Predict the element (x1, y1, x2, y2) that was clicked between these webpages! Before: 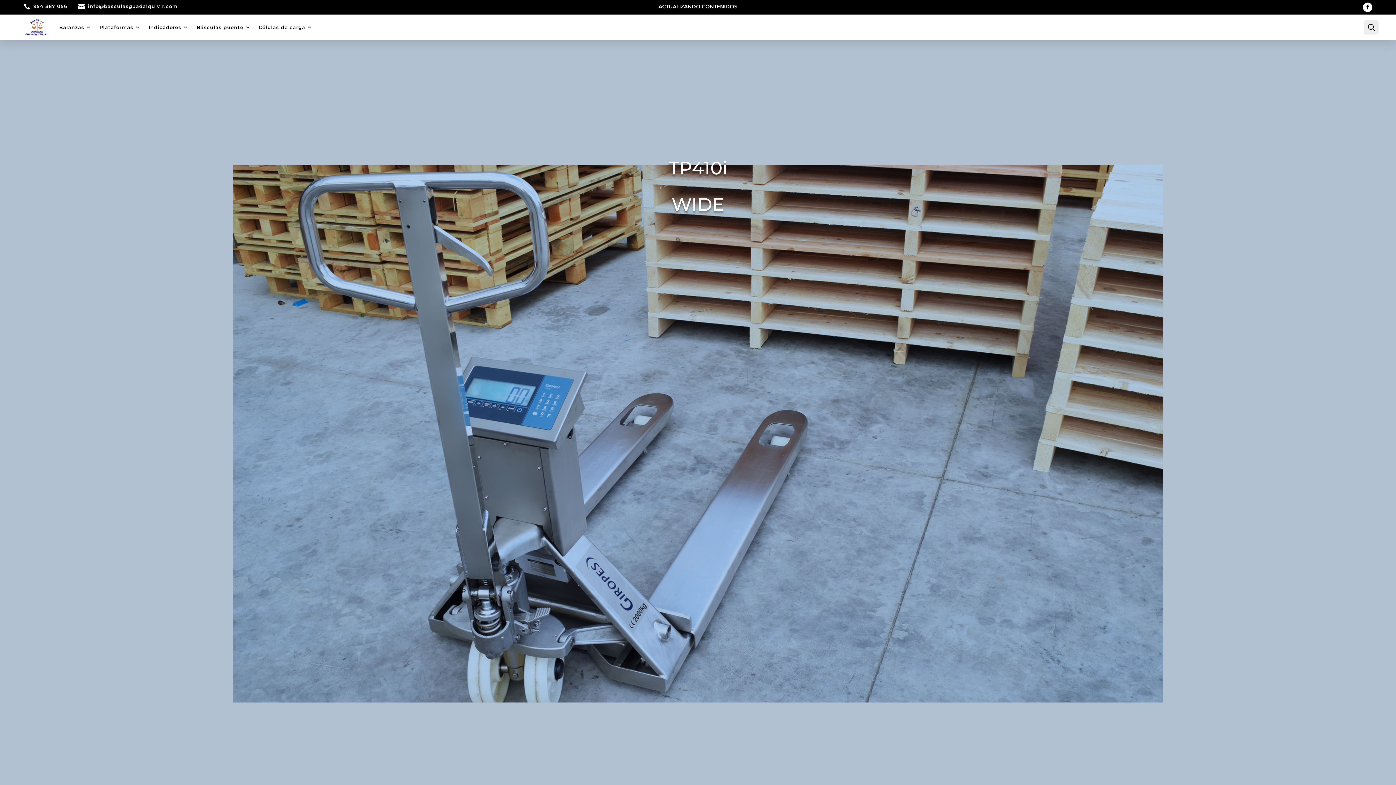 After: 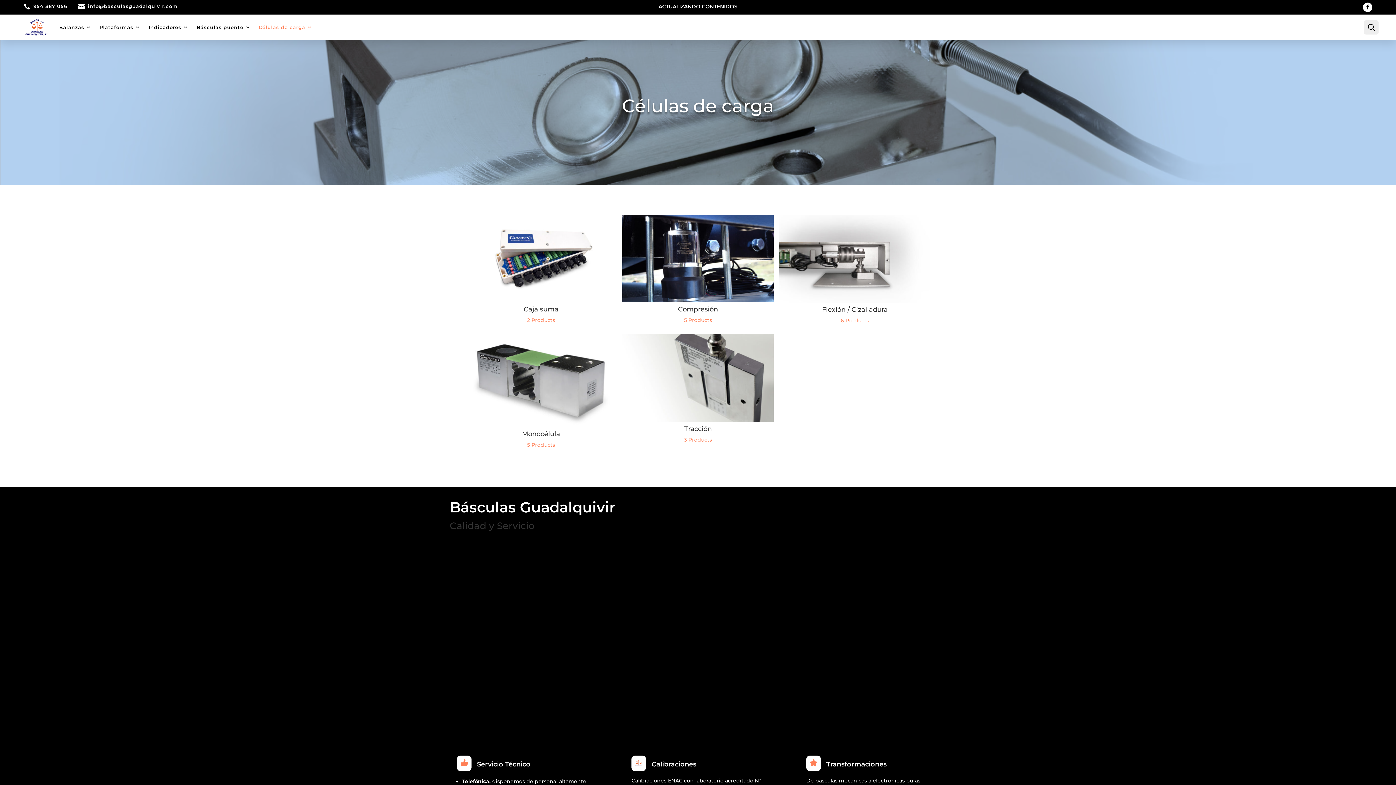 Action: bbox: (258, 13, 312, 41) label: Células de carga